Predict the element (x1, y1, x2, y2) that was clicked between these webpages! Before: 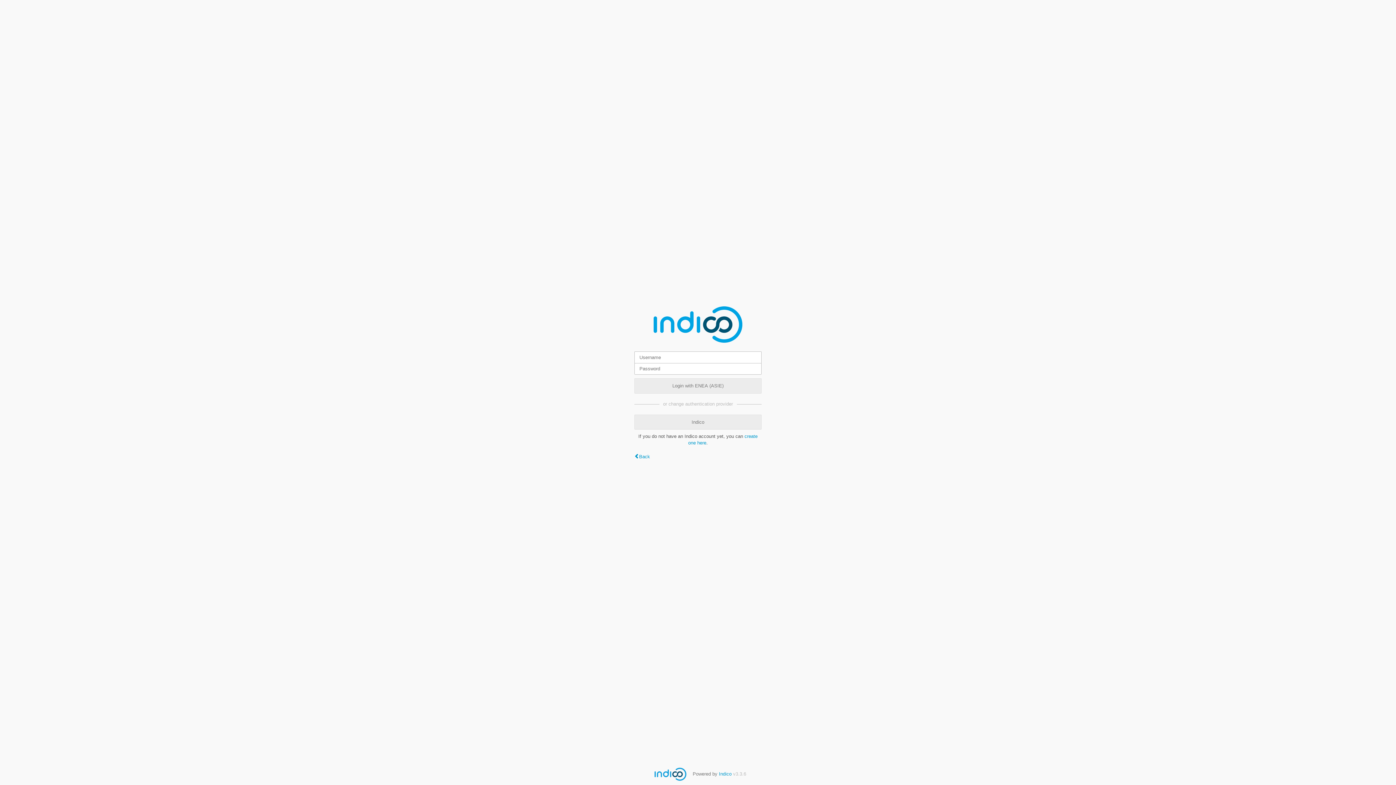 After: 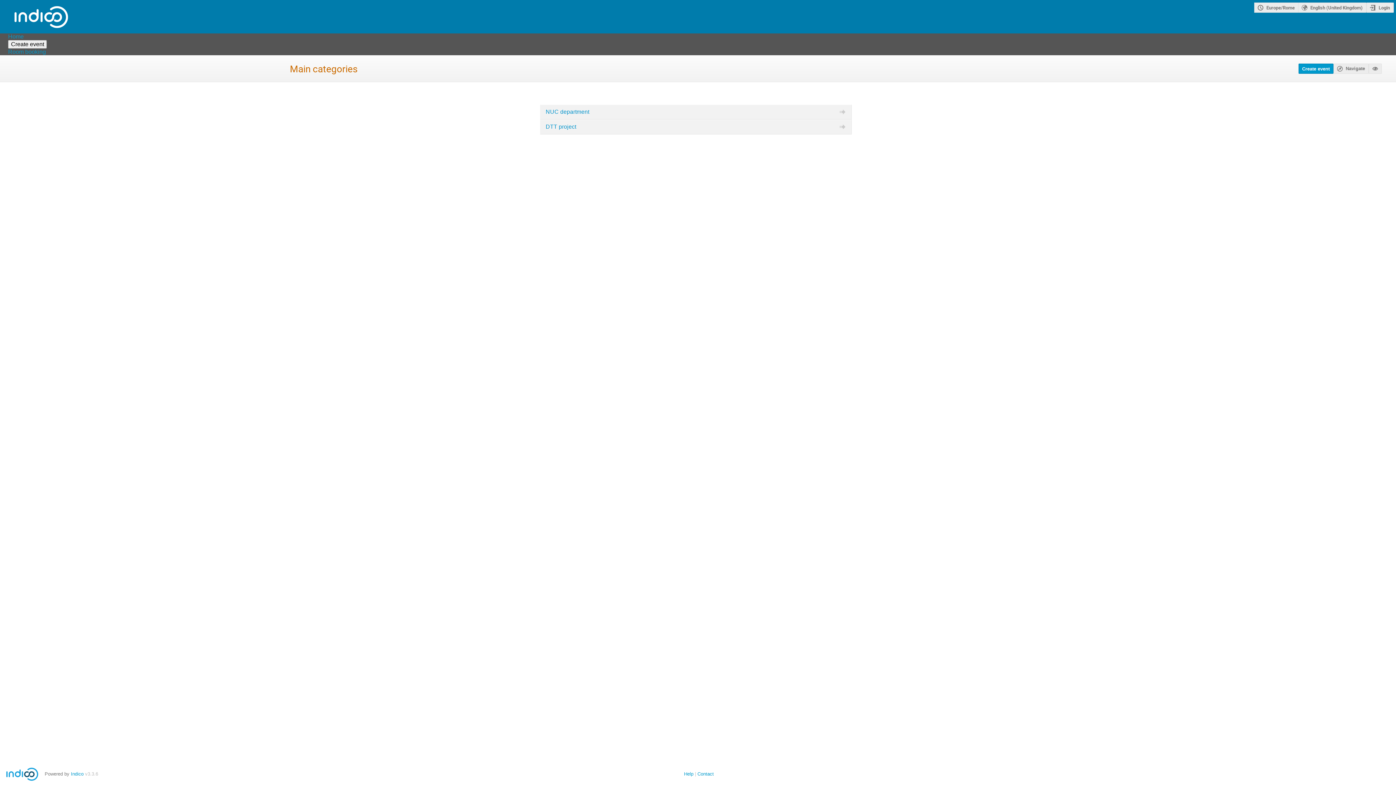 Action: bbox: (634, 454, 650, 459) label: Back